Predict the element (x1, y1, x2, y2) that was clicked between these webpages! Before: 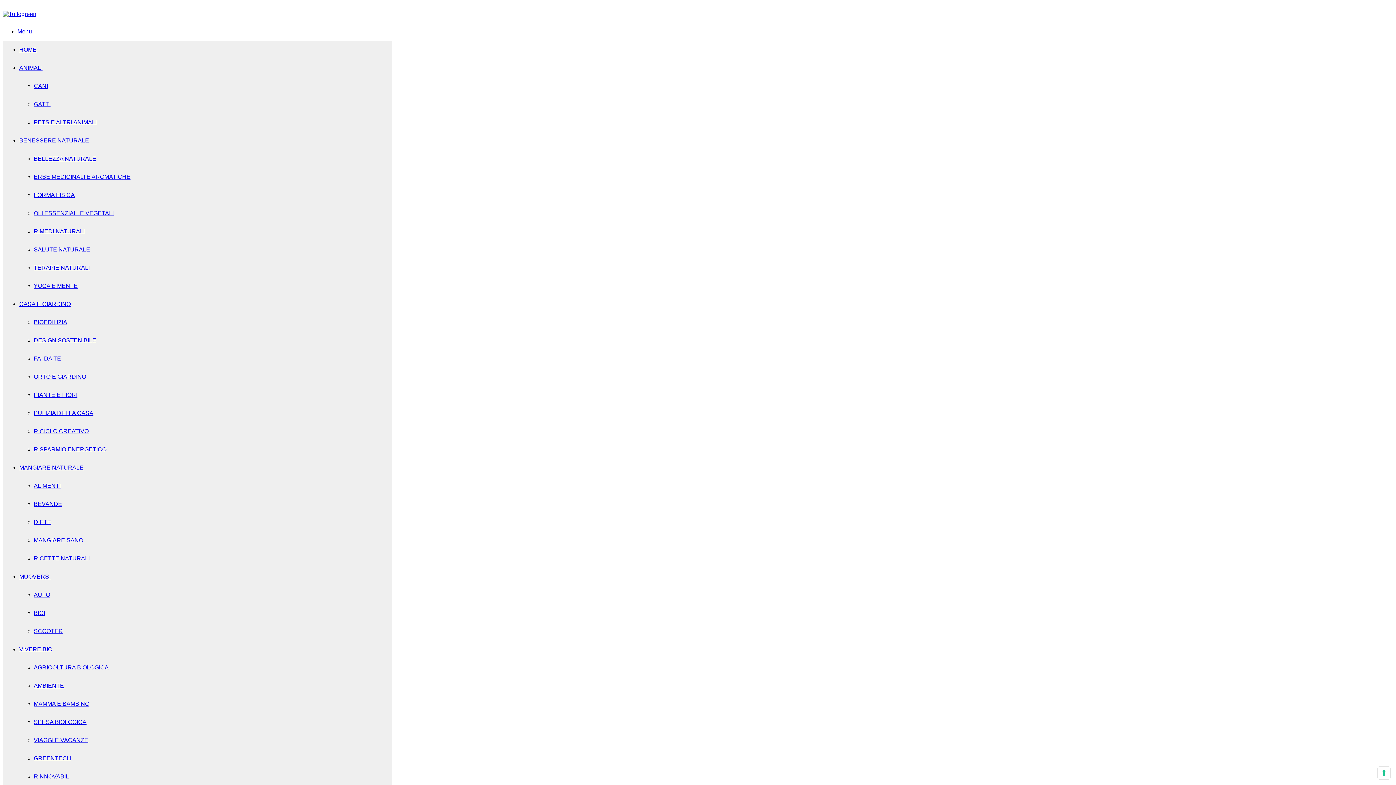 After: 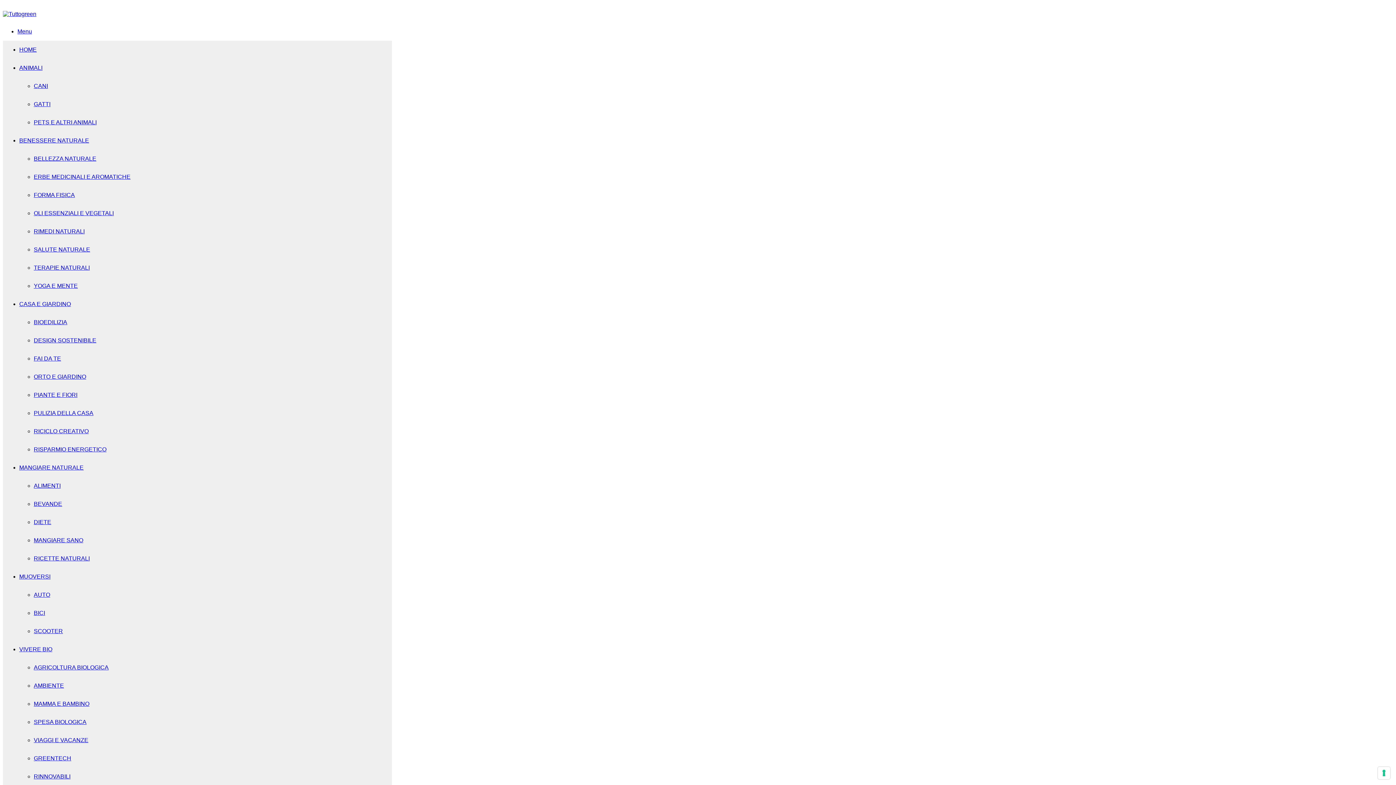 Action: label: RINNOVABILI bbox: (33, 773, 70, 780)